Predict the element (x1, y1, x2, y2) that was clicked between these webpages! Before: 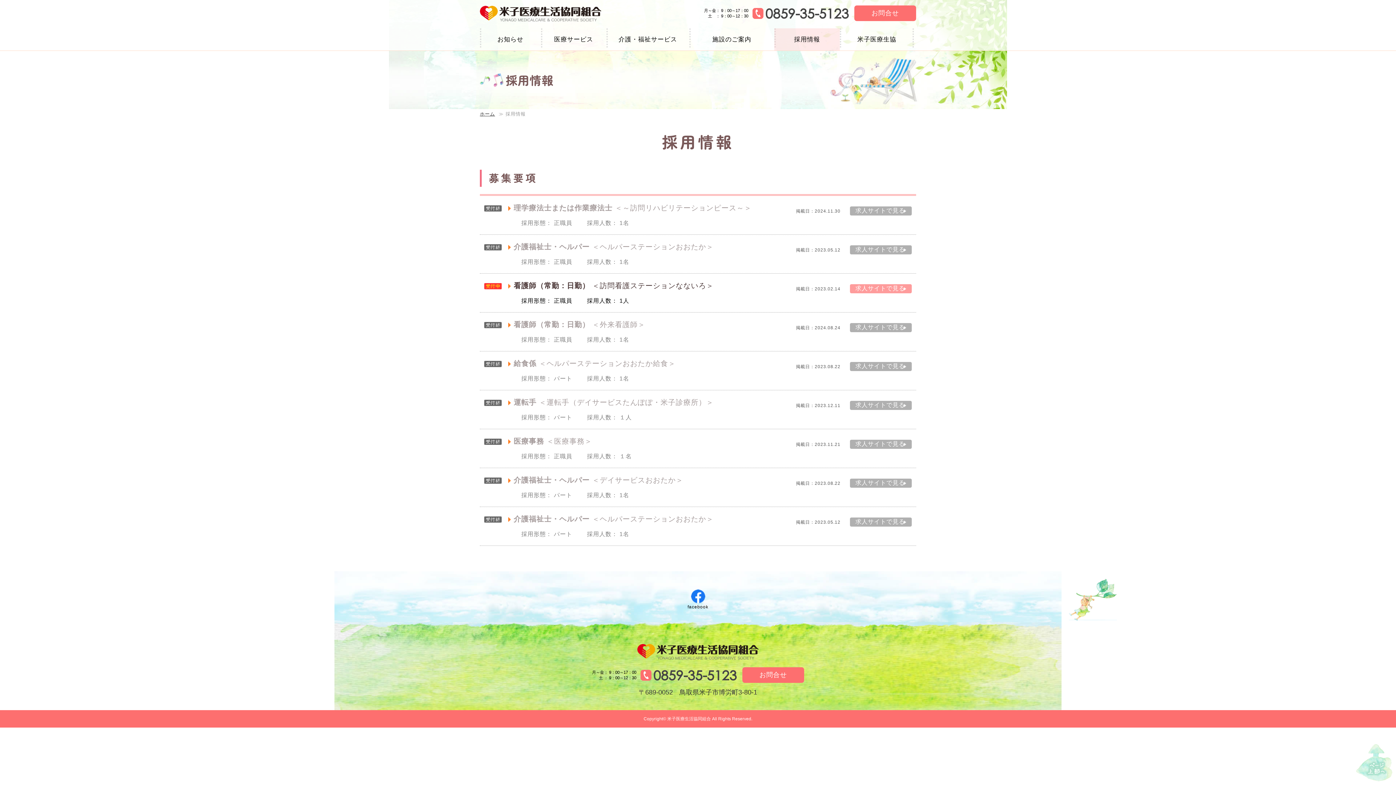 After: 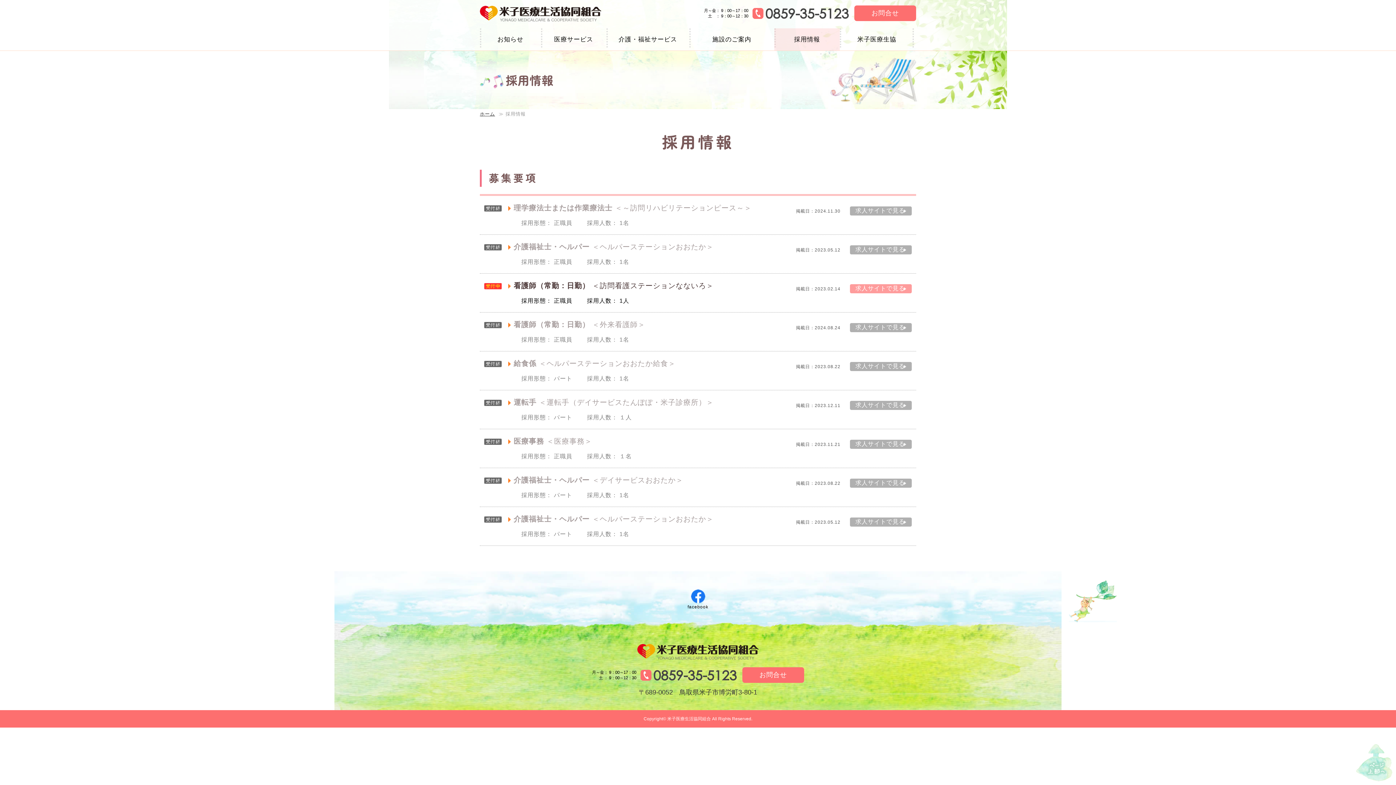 Action: label: 採用情報 bbox: (774, 28, 840, 50)